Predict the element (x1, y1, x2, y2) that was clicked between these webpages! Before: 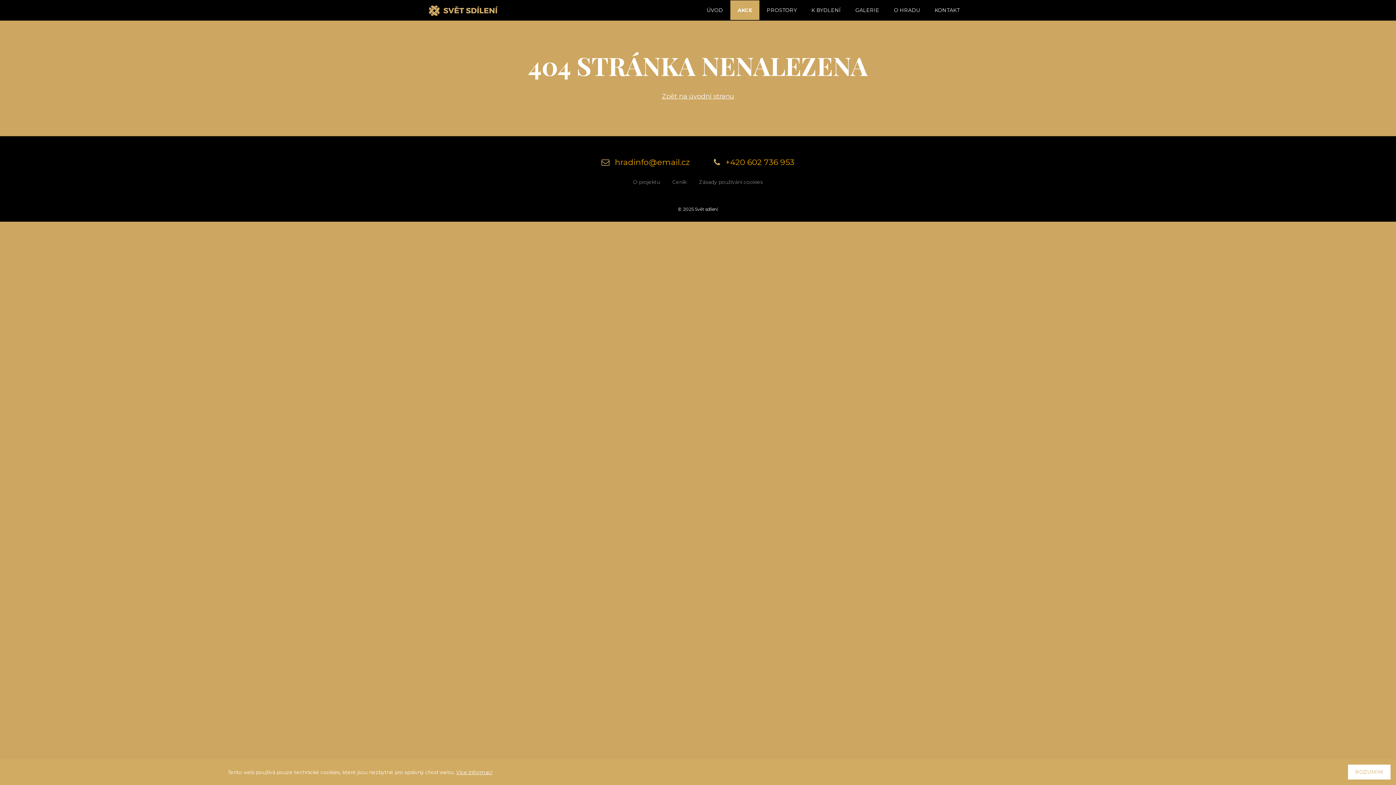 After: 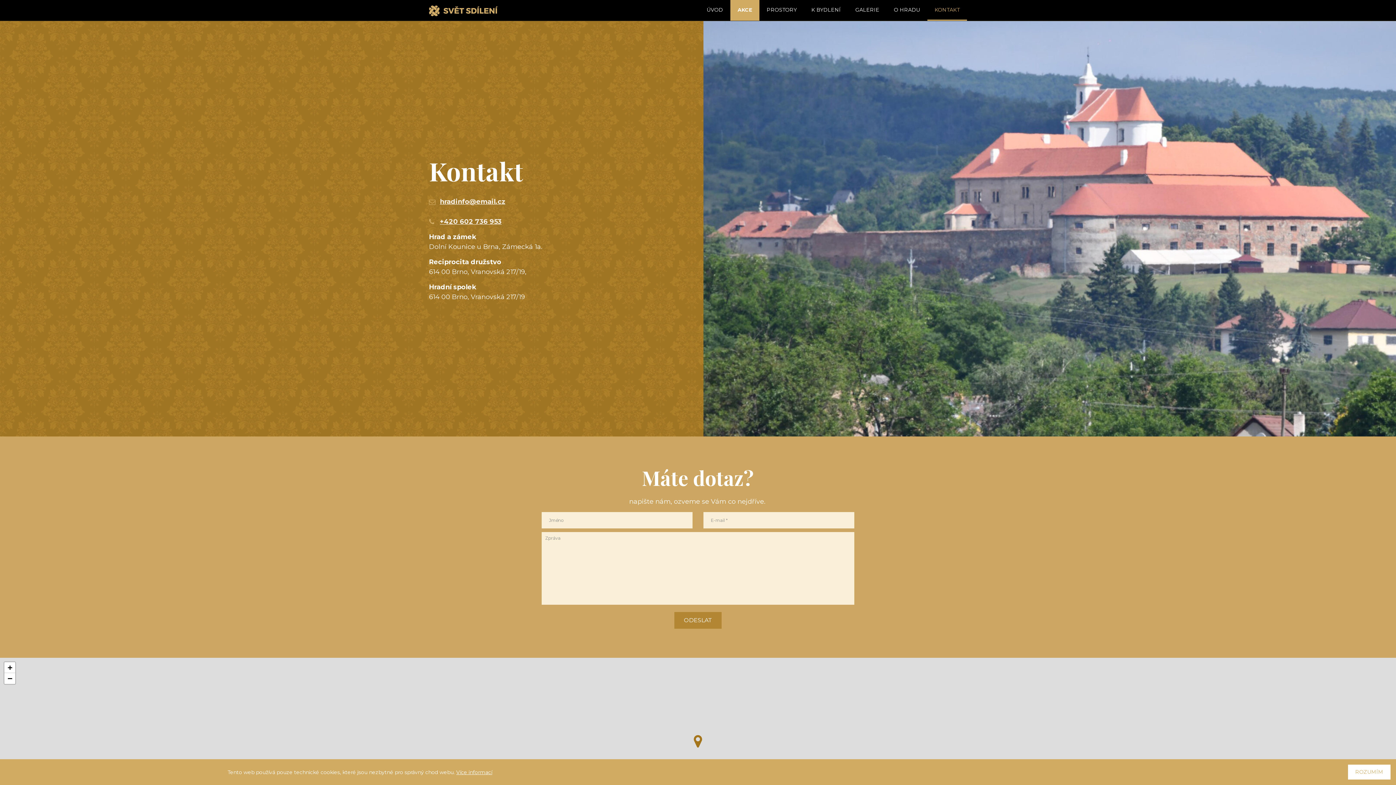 Action: label: KONTAKT bbox: (927, 0, 967, 20)